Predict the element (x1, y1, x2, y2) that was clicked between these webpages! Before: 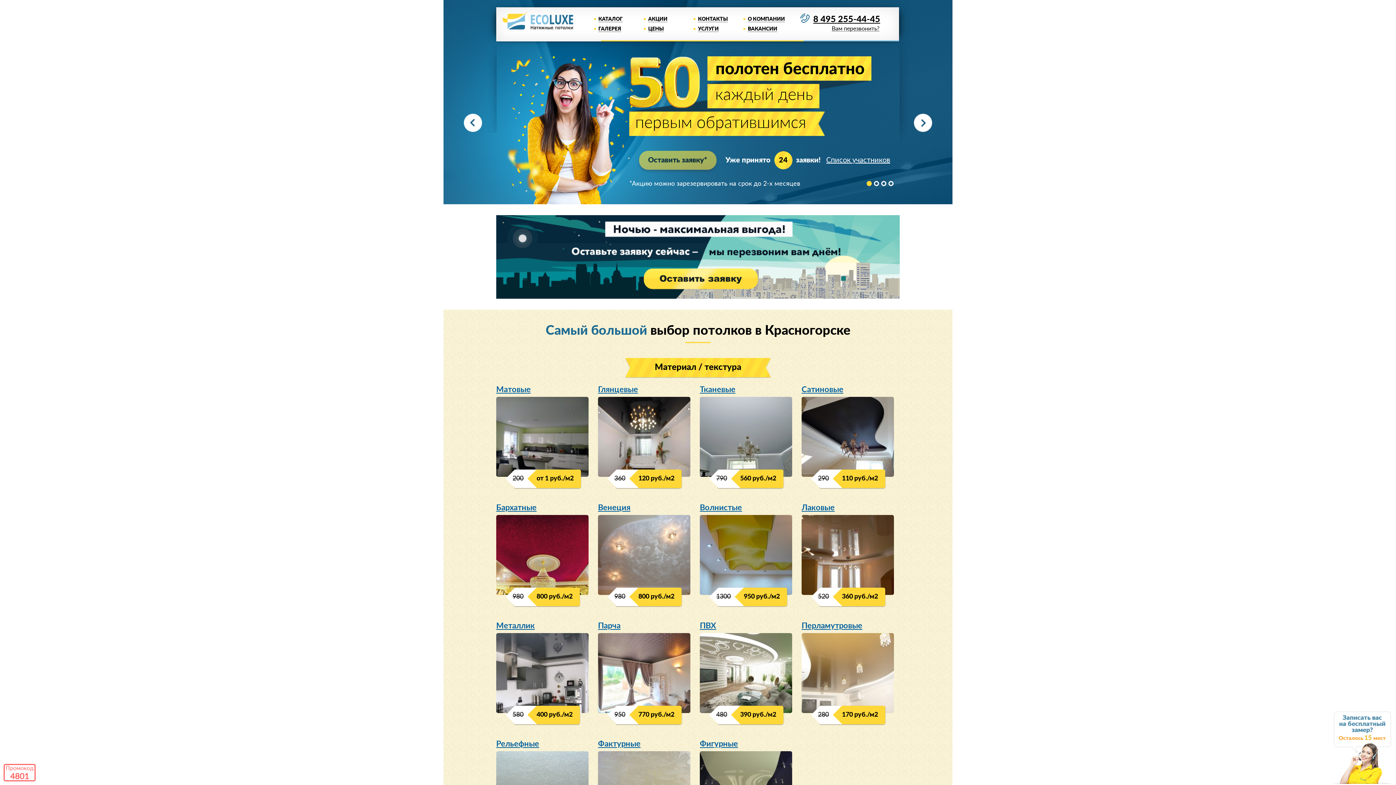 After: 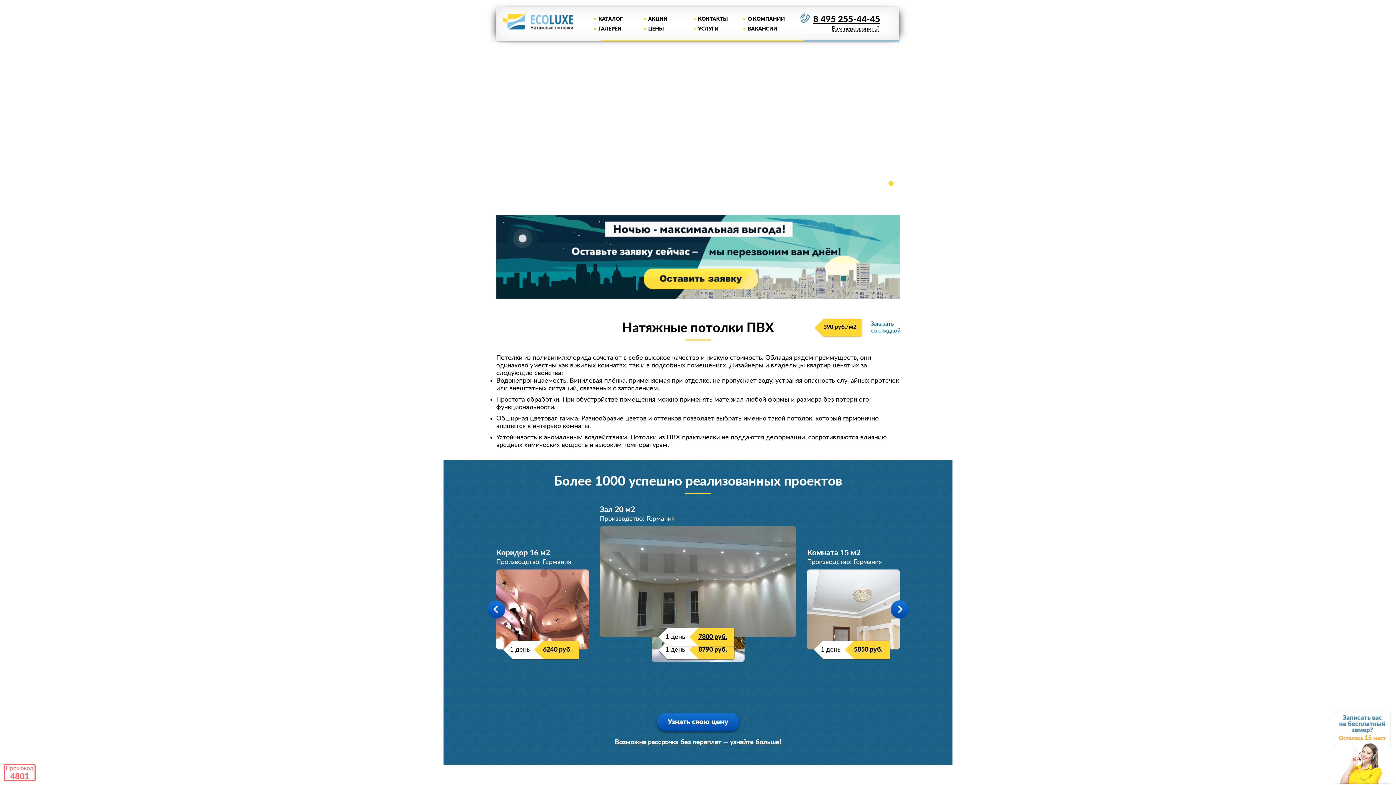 Action: bbox: (700, 621, 716, 630) label: ПВХ